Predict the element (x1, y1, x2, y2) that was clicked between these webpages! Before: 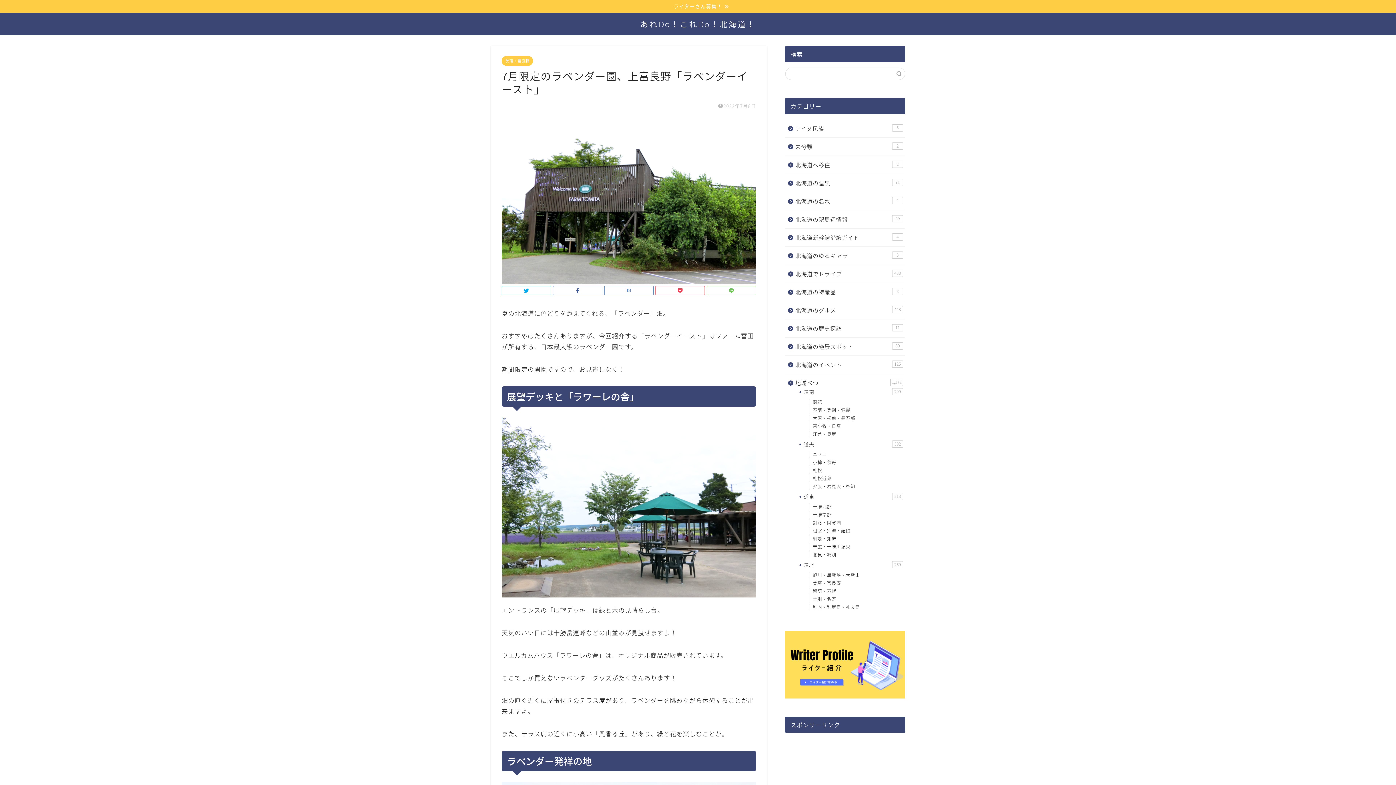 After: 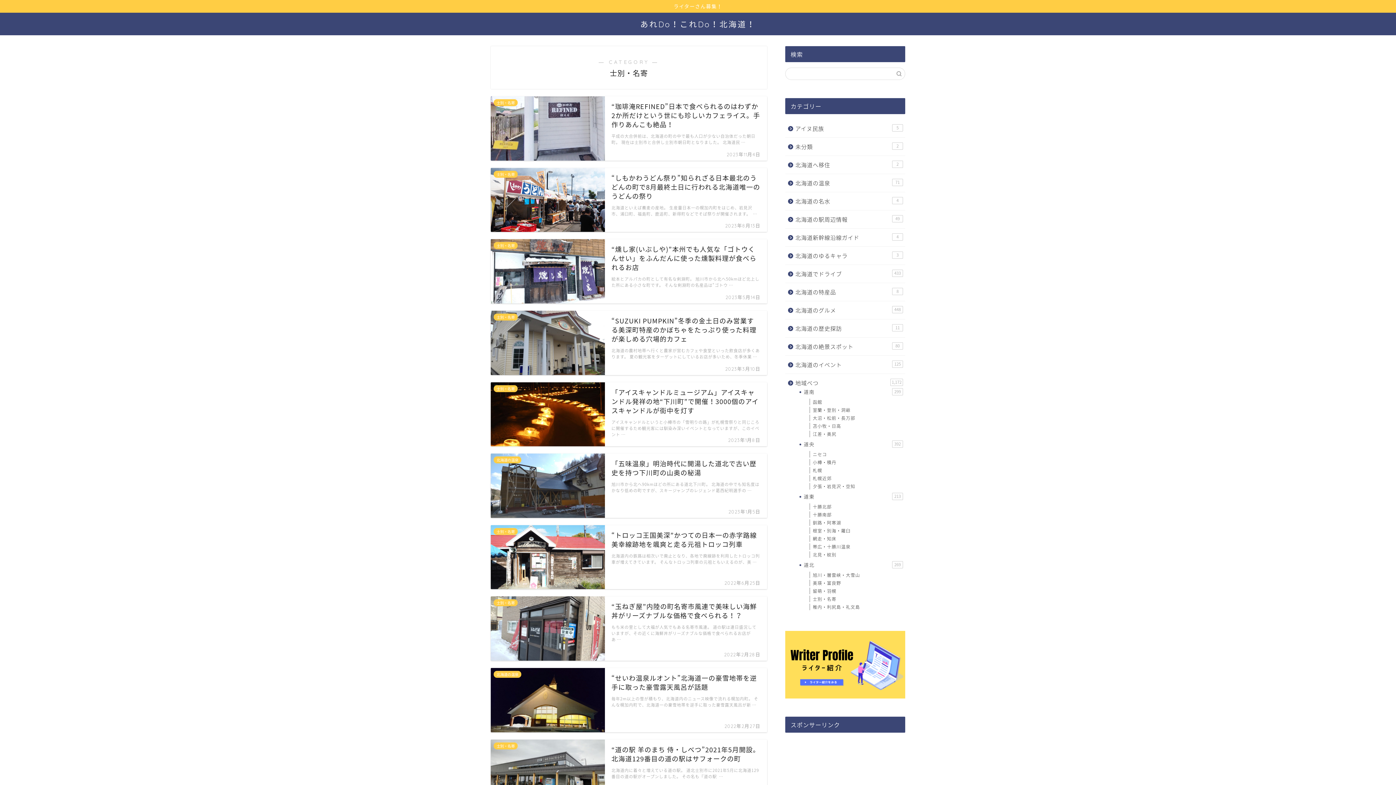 Action: label: 士別・名寄 bbox: (803, 595, 904, 603)